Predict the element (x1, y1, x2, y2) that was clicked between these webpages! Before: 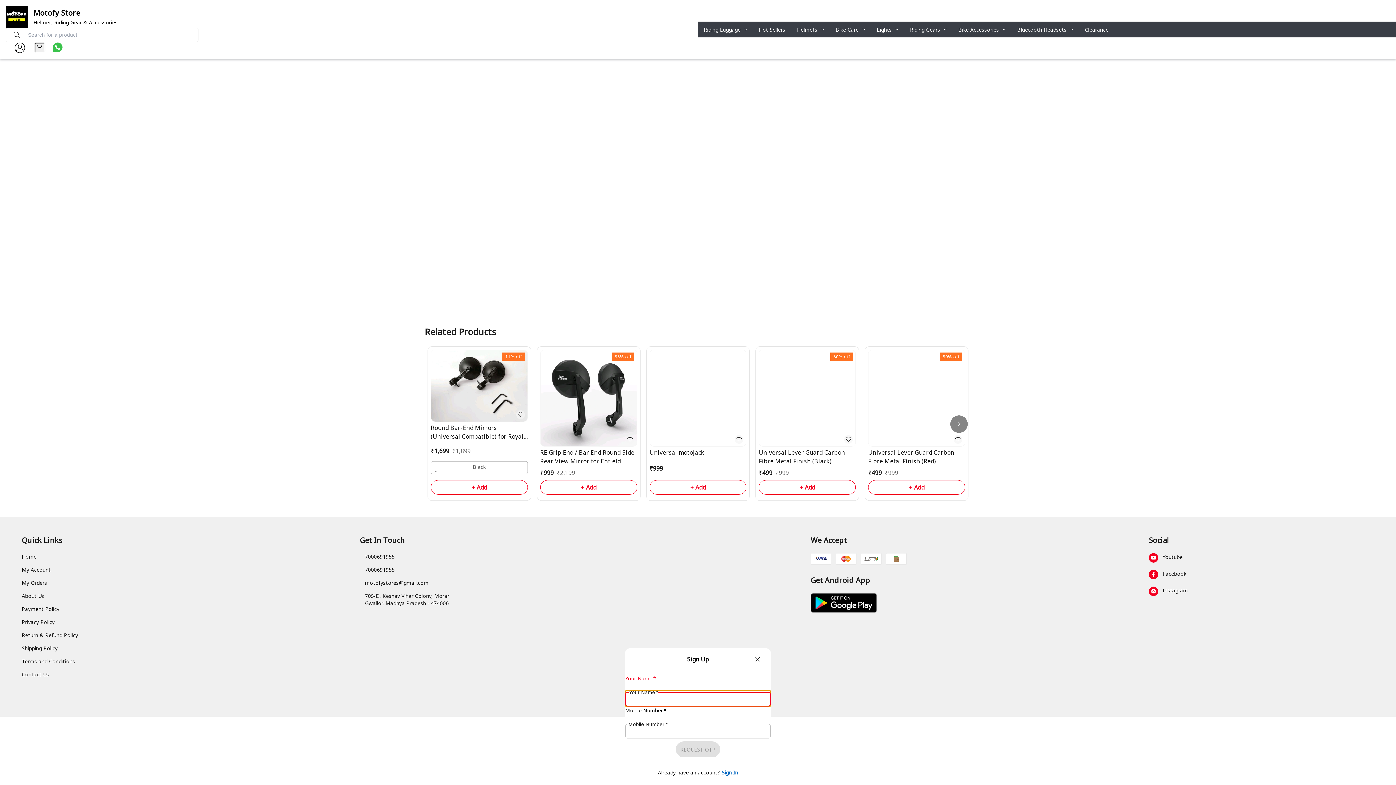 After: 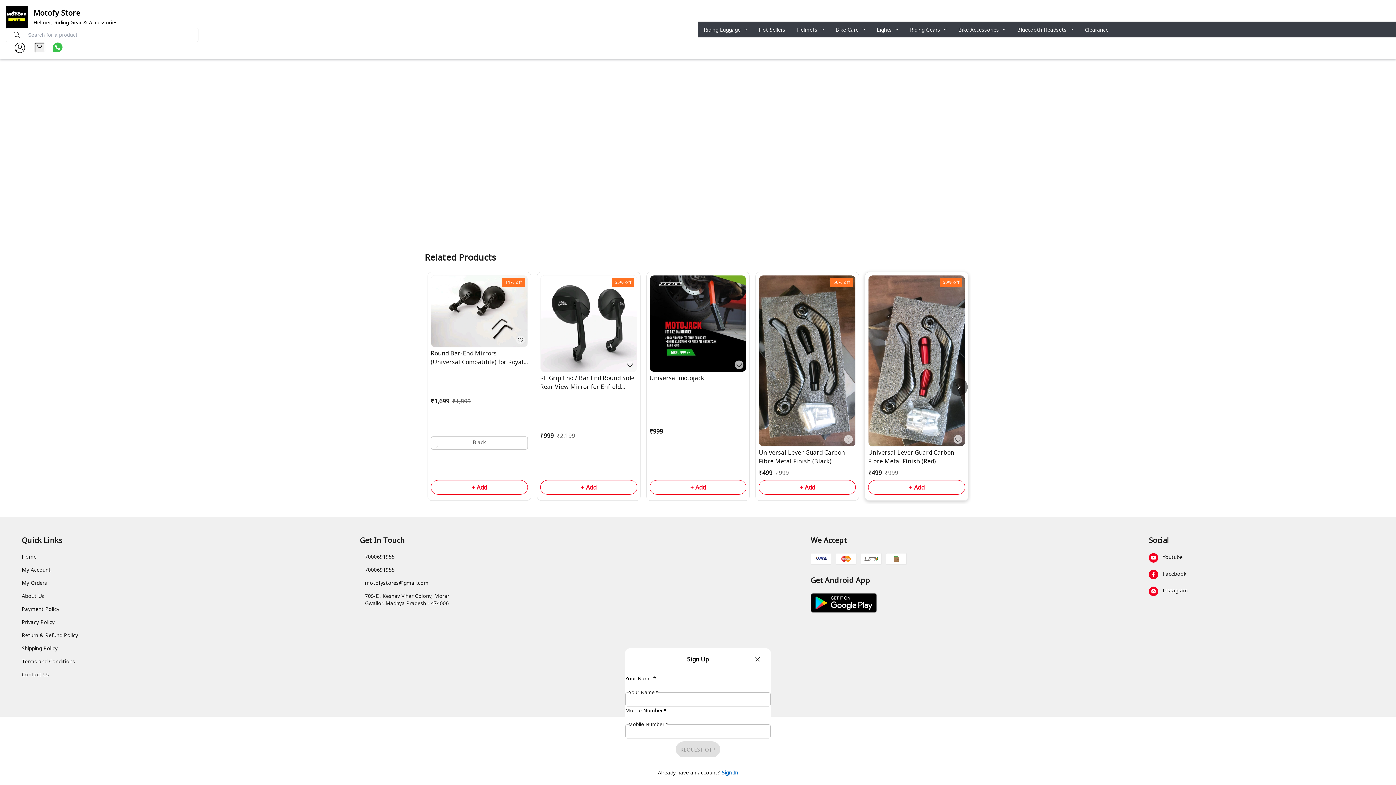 Action: bbox: (945, 614, 955, 624)